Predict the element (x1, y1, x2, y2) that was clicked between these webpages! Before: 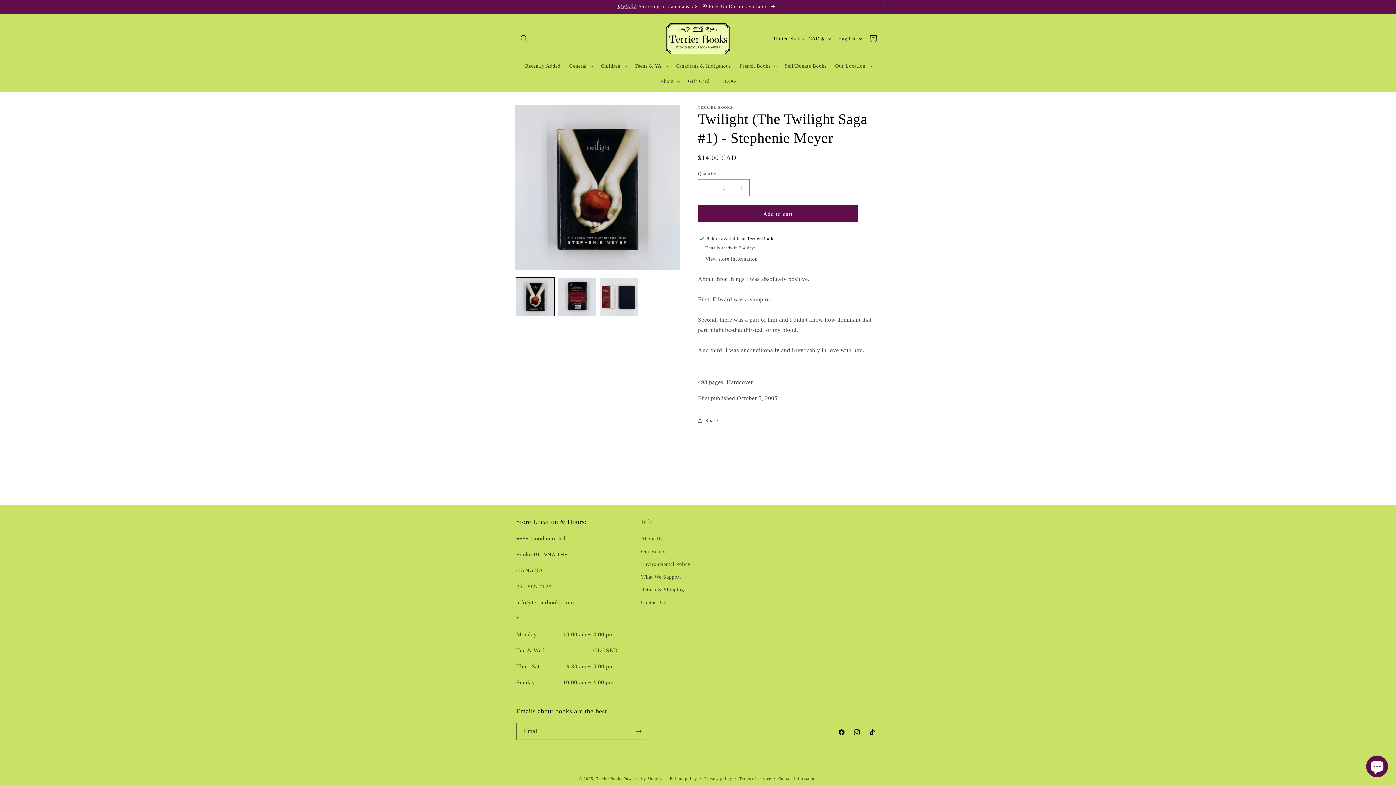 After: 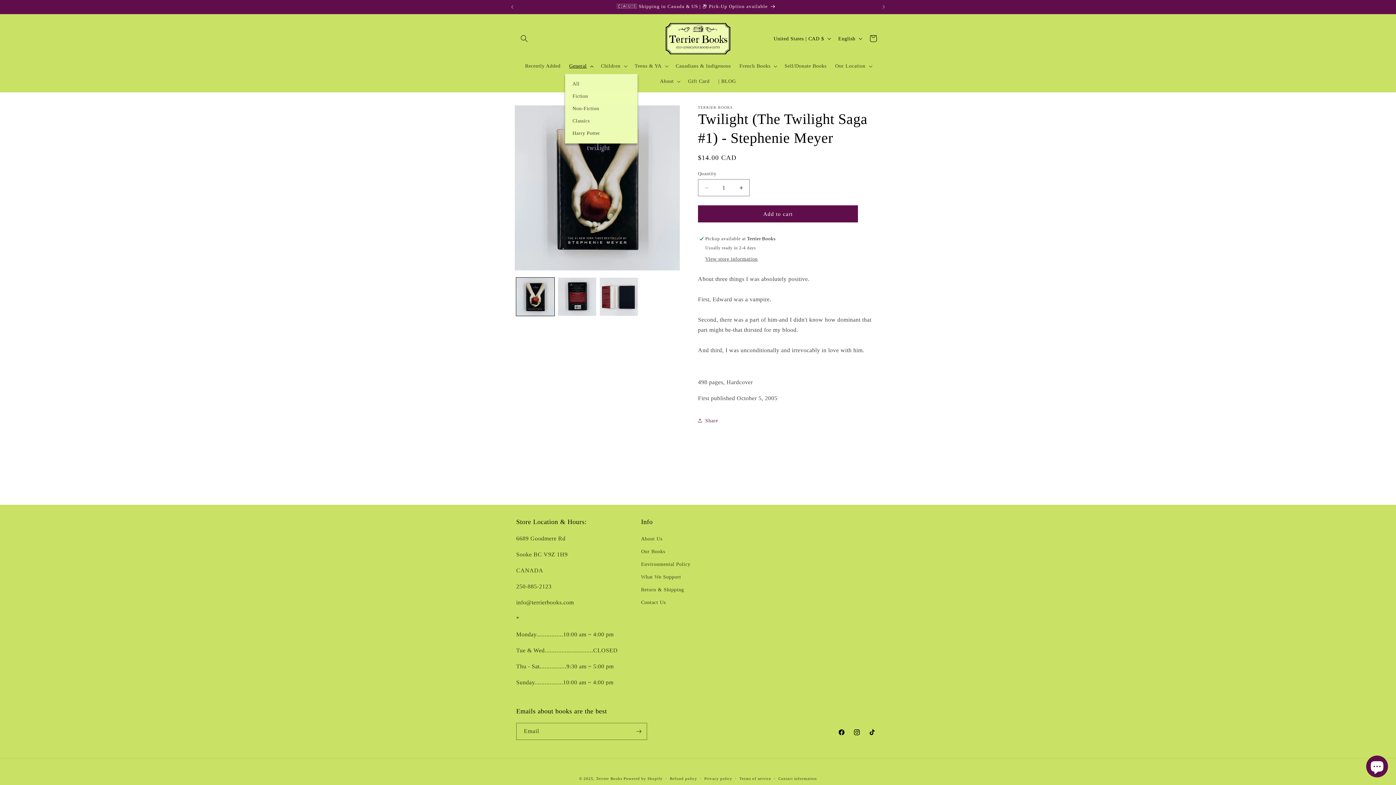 Action: label: General bbox: (565, 58, 596, 73)